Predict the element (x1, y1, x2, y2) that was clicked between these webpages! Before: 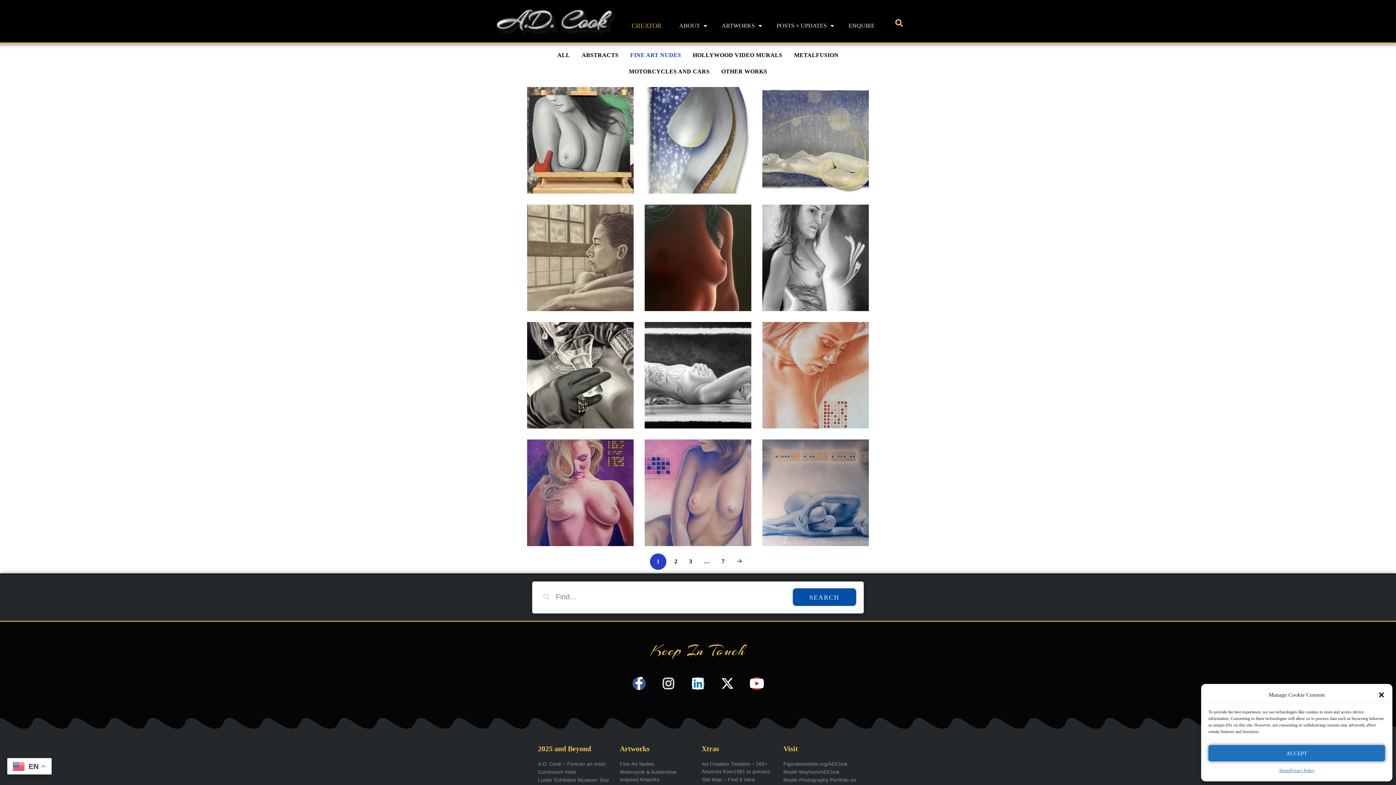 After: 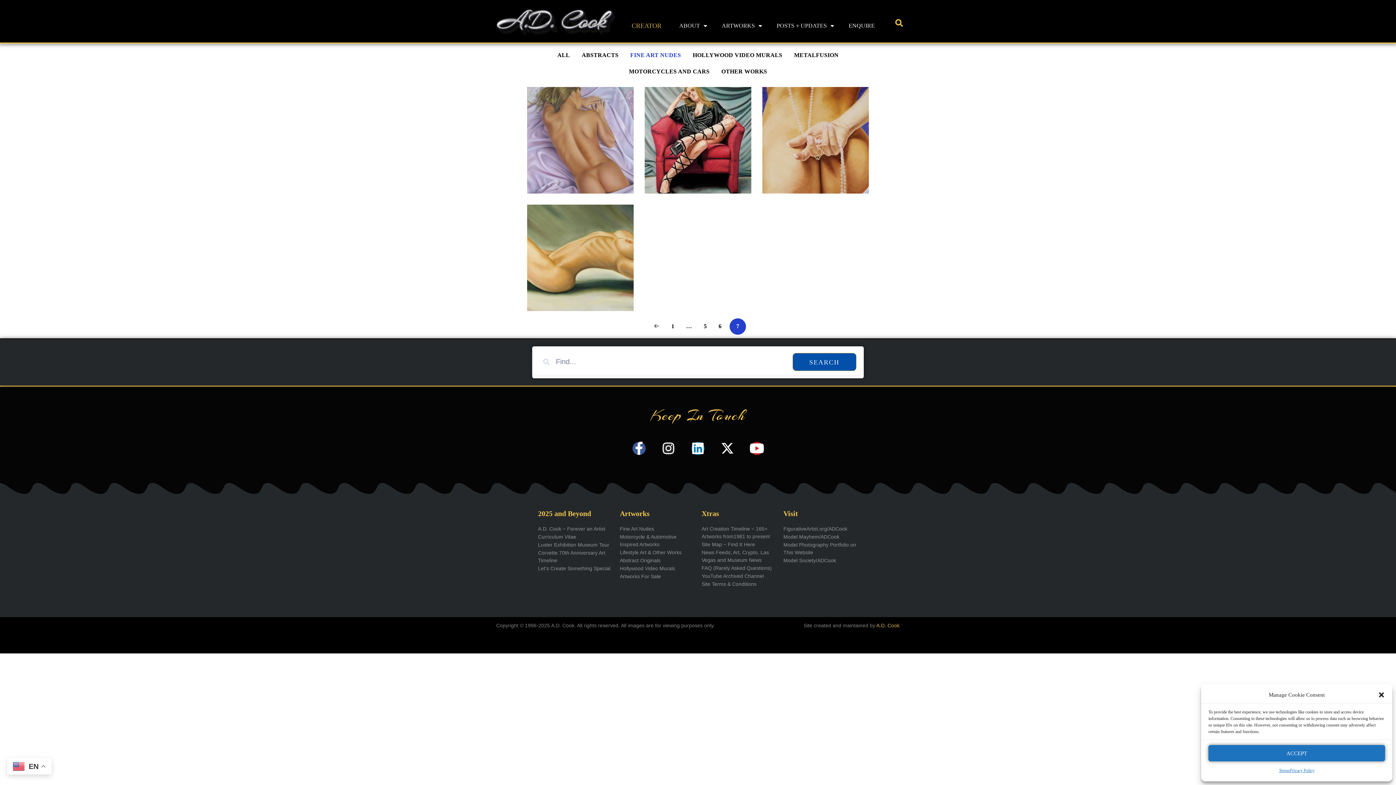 Action: label: 7 bbox: (715, 553, 730, 569)